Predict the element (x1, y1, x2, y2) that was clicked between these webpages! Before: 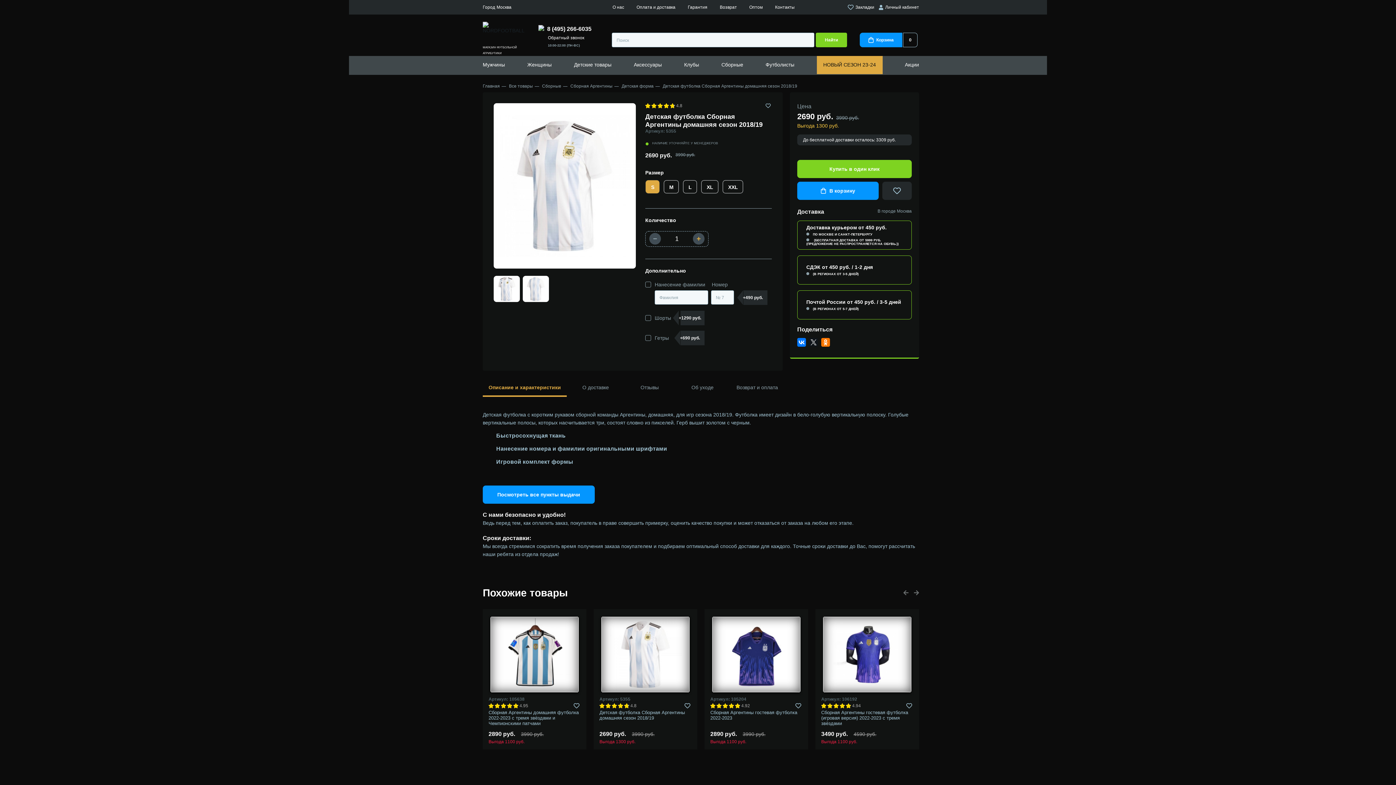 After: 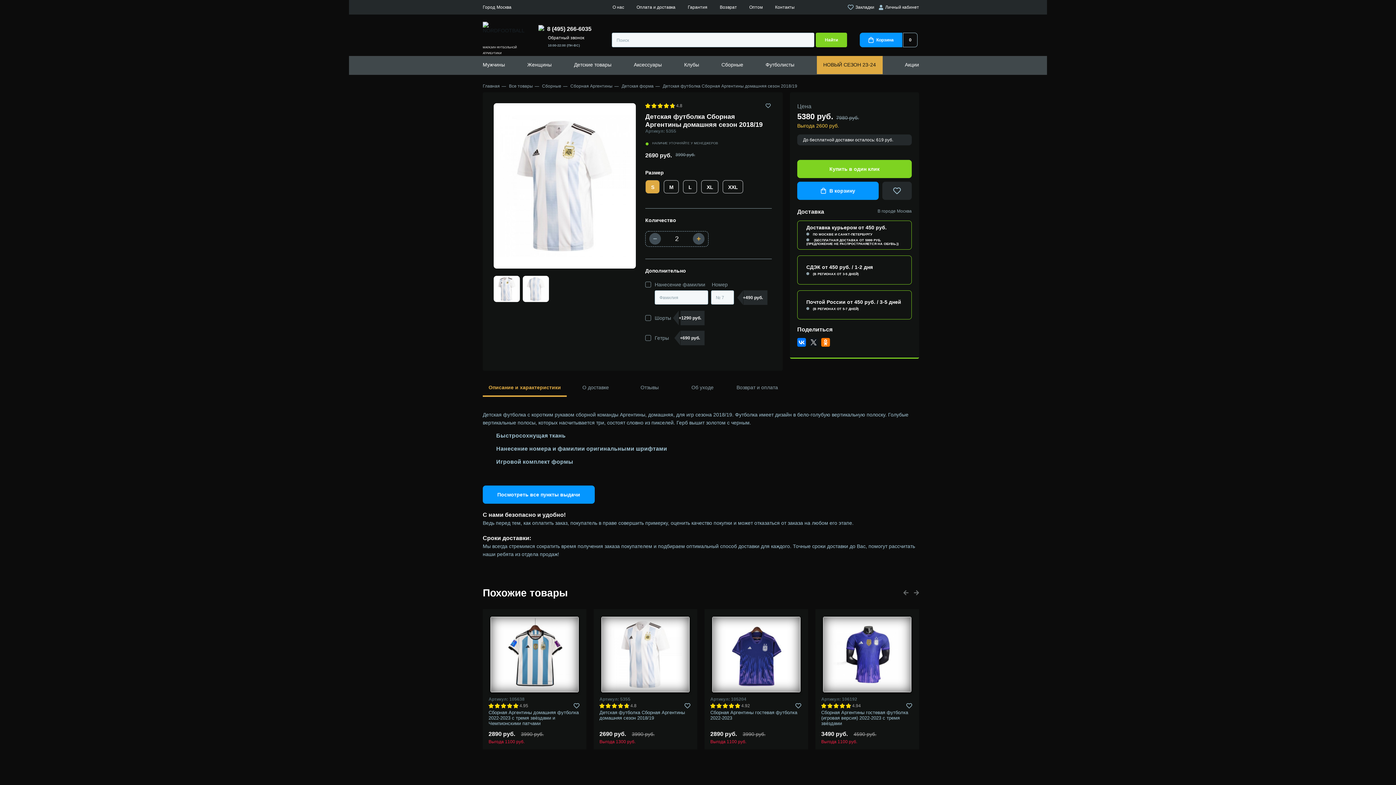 Action: bbox: (693, 232, 704, 245)